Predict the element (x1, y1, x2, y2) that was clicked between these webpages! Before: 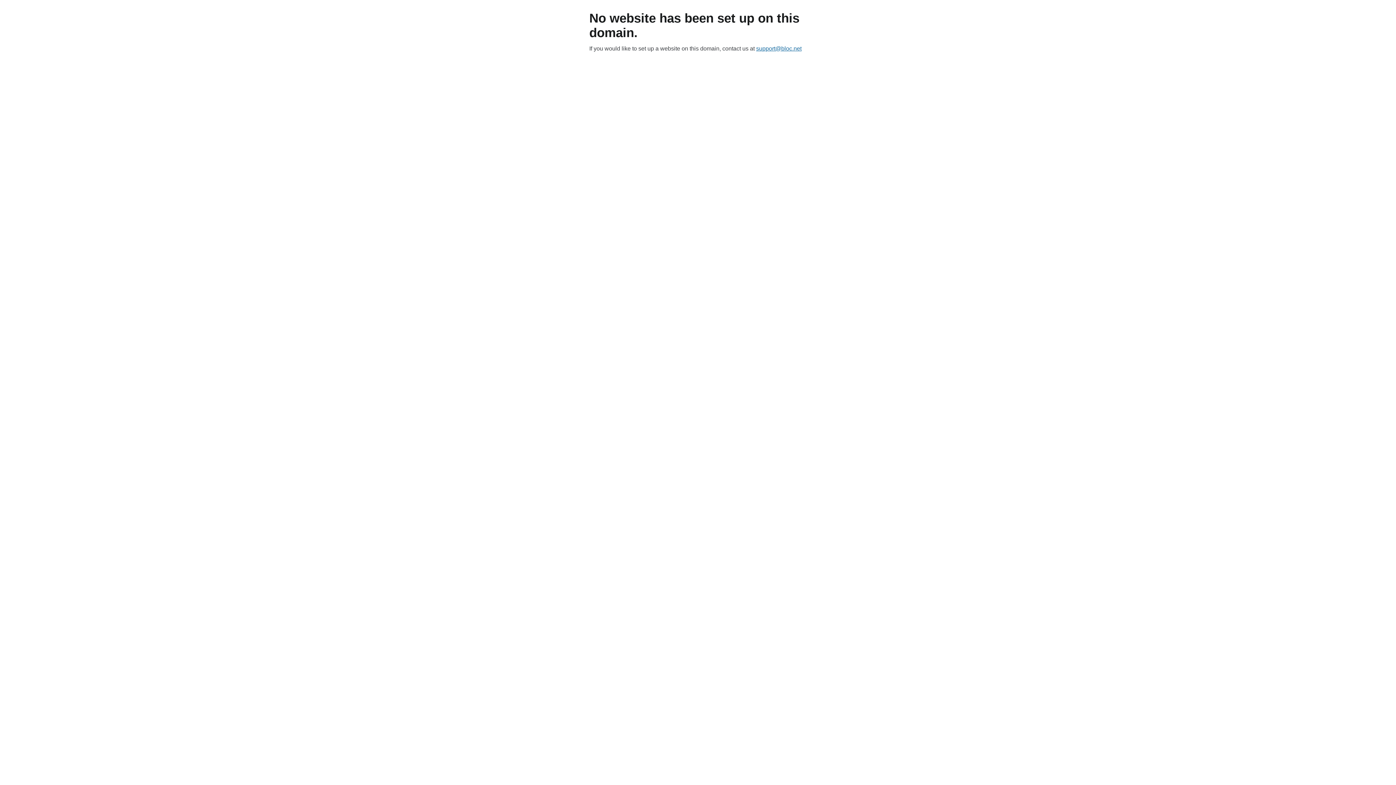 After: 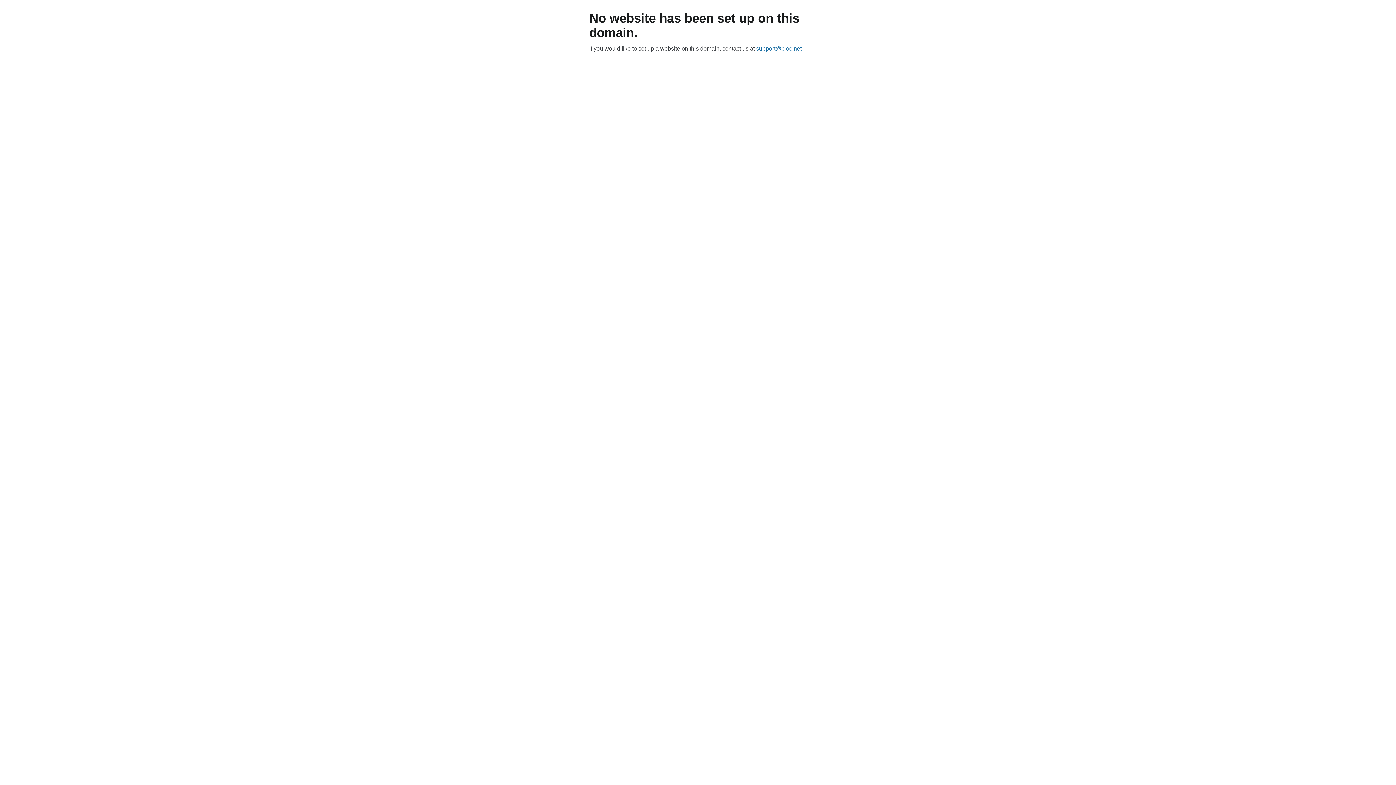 Action: bbox: (756, 45, 801, 51) label: support@bloc.net